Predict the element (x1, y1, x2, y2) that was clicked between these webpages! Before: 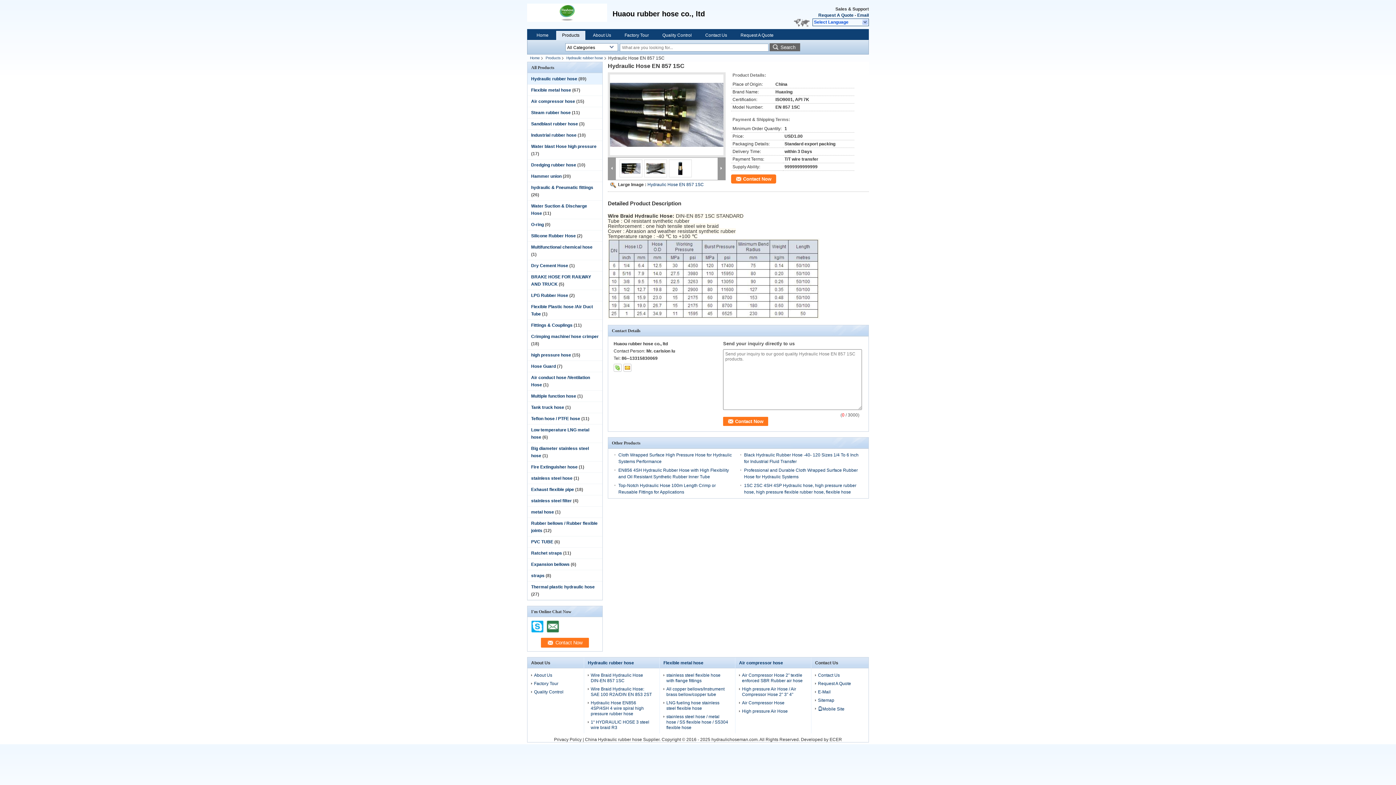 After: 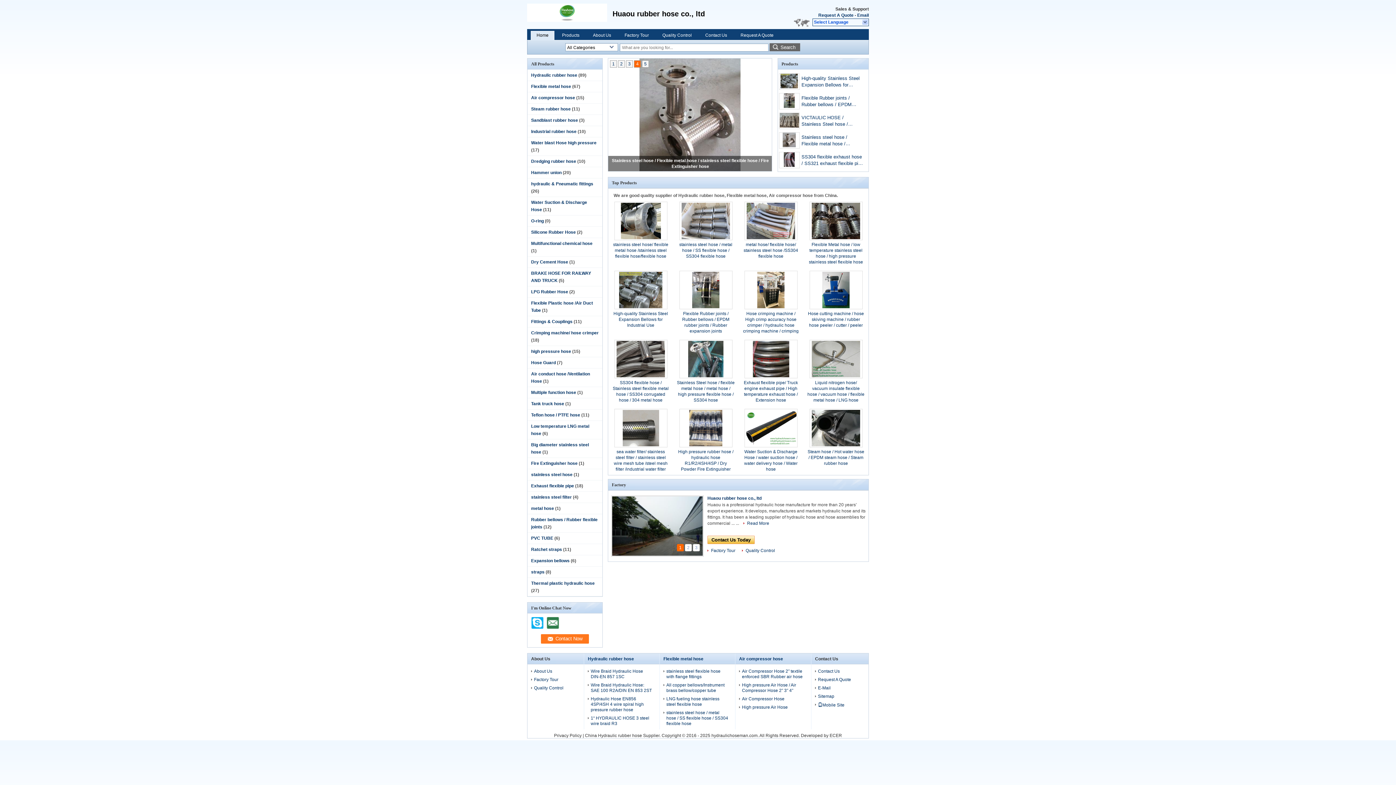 Action: label: Mobile Site bbox: (815, 706, 865, 712)